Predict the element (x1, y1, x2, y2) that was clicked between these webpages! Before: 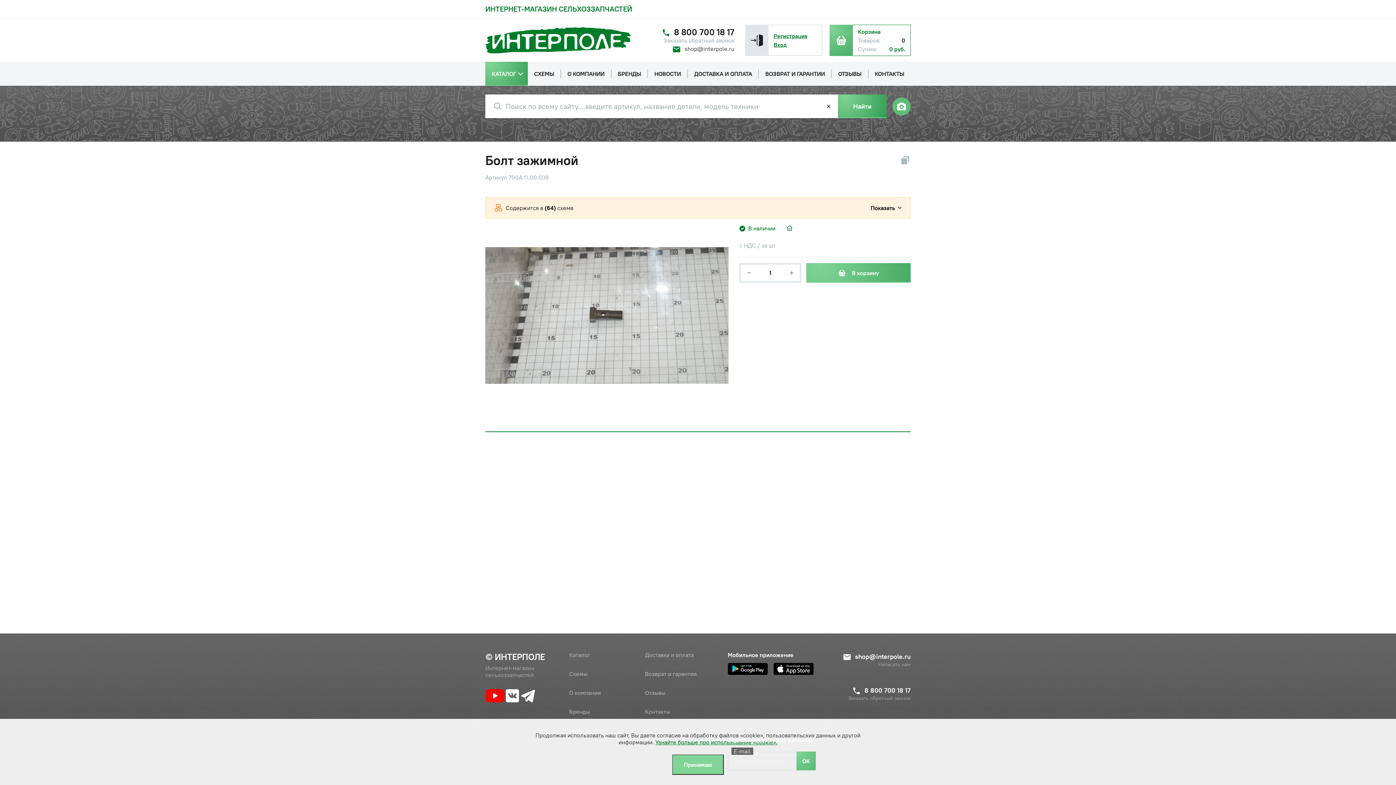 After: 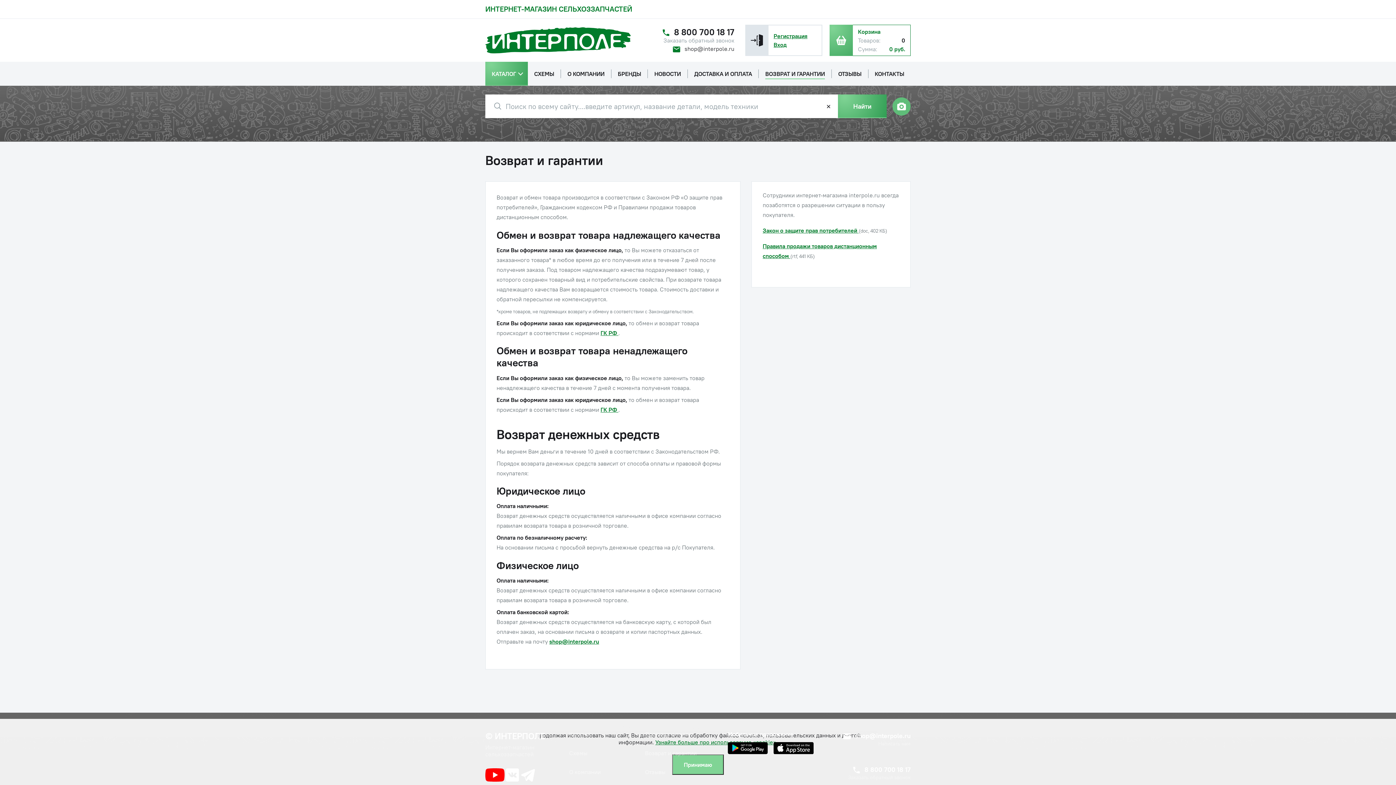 Action: bbox: (759, 69, 831, 78) label: ВОЗВРАТ И ГАРАНТИИ